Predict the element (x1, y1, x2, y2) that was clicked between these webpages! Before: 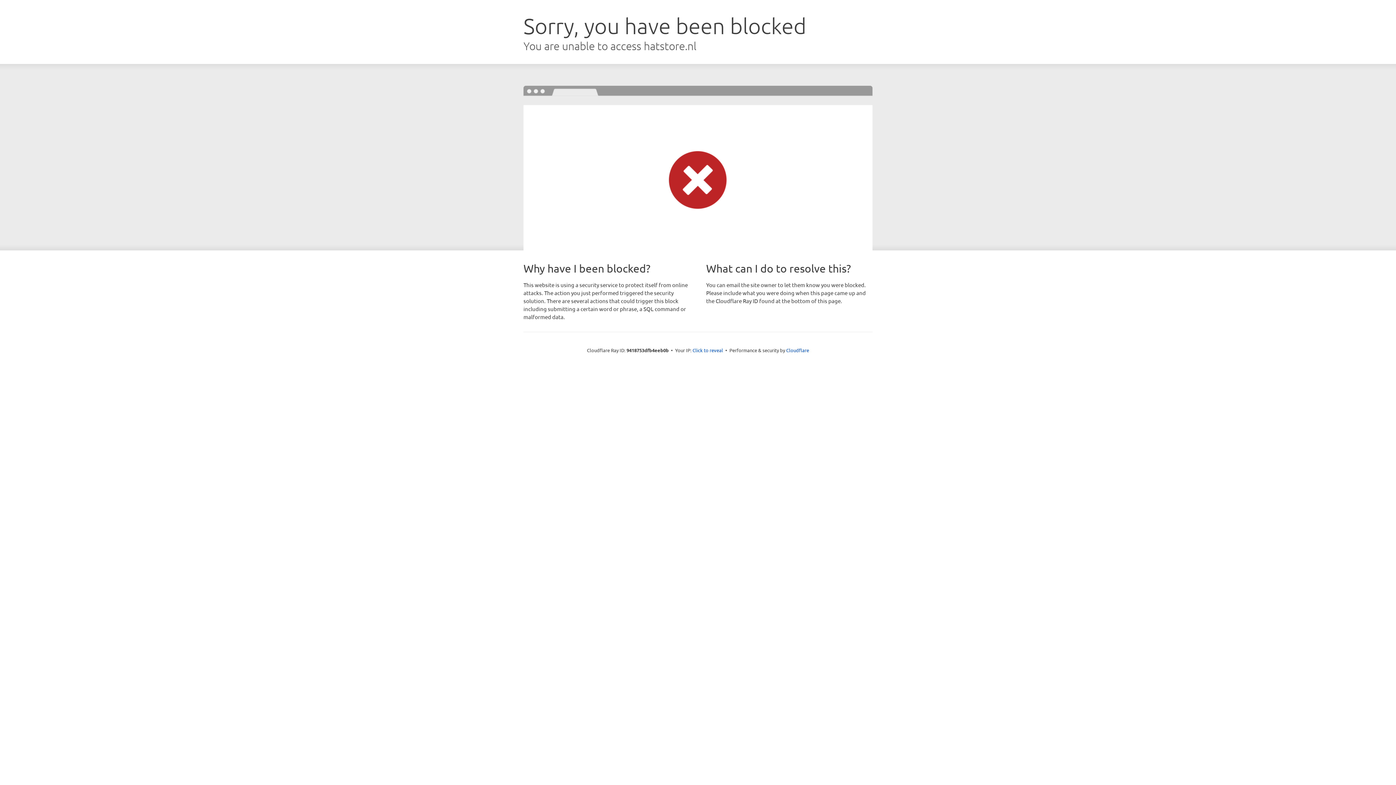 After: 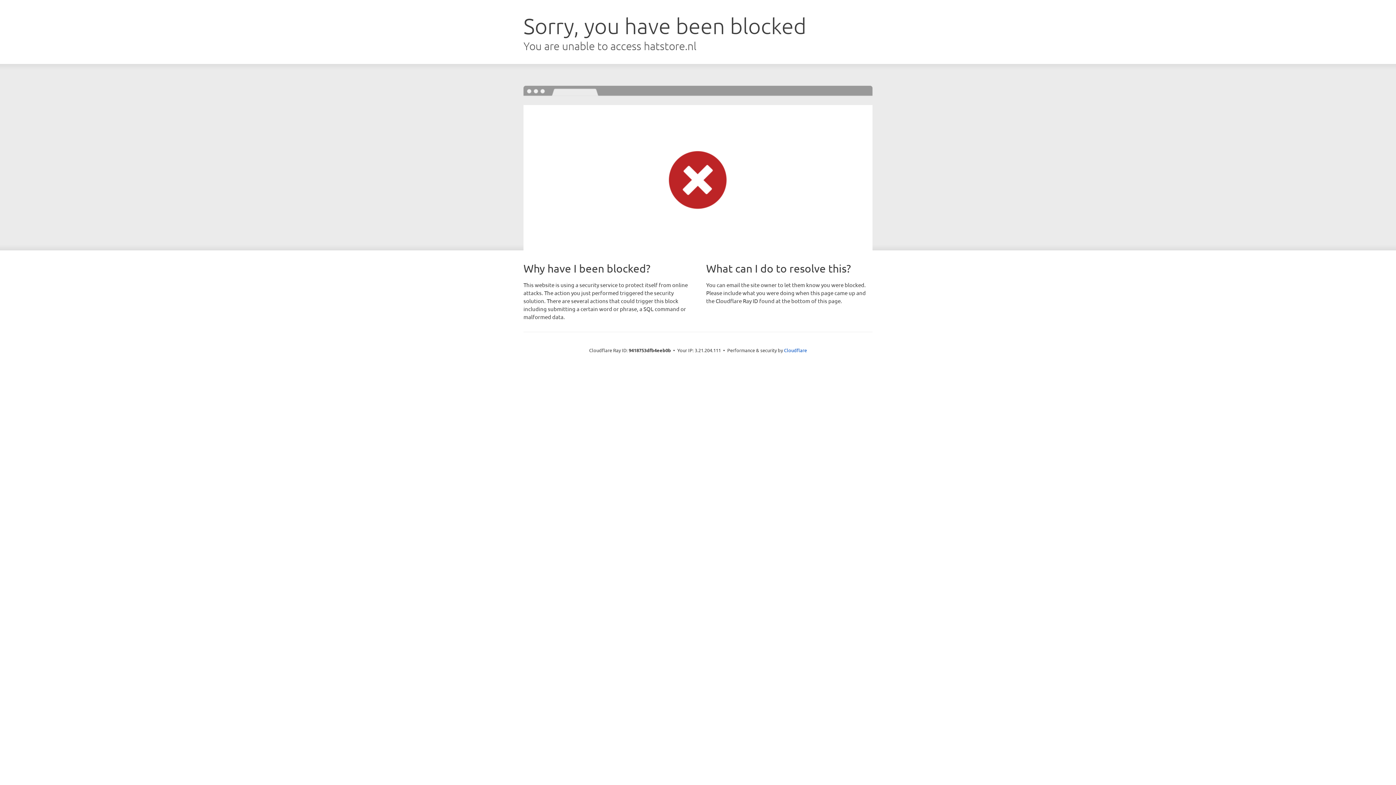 Action: label: Click to reveal bbox: (692, 346, 723, 353)